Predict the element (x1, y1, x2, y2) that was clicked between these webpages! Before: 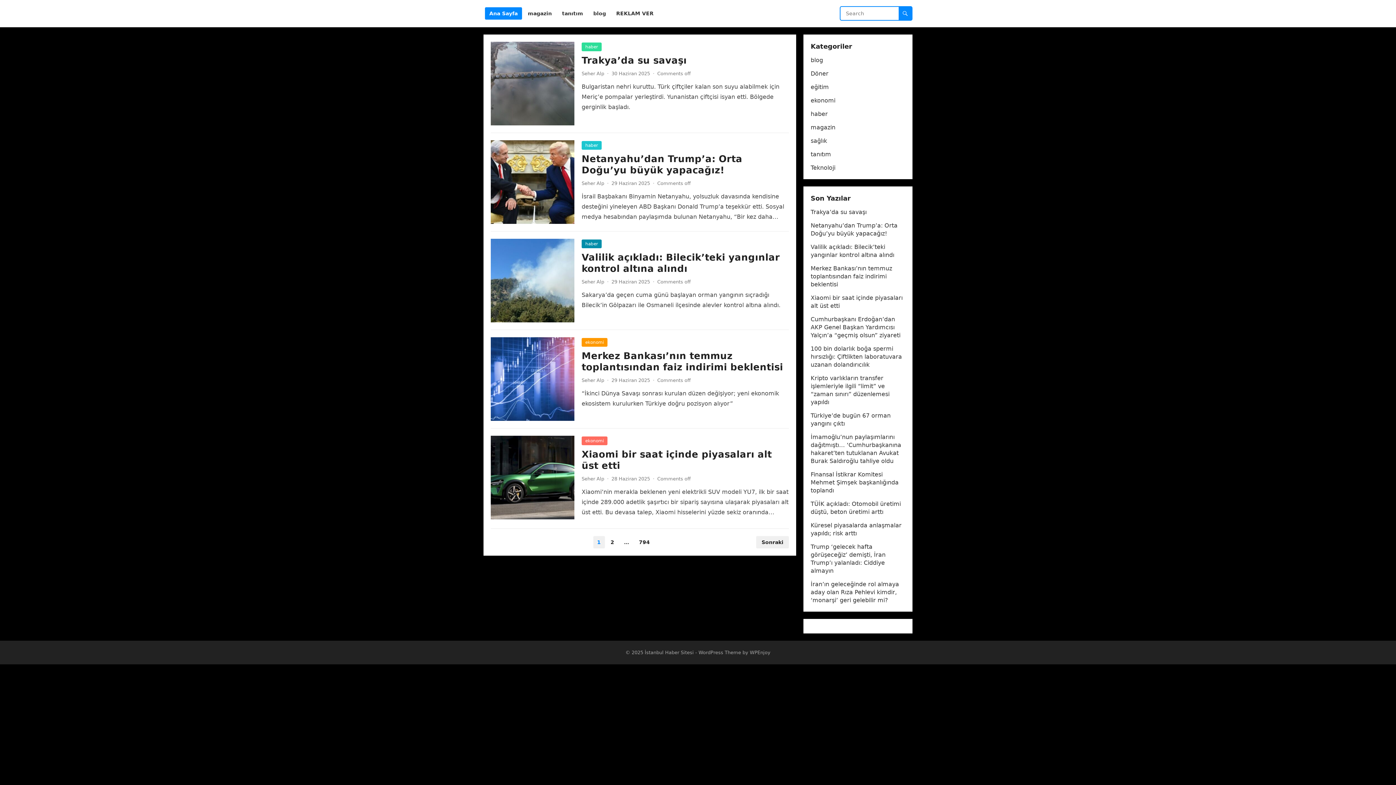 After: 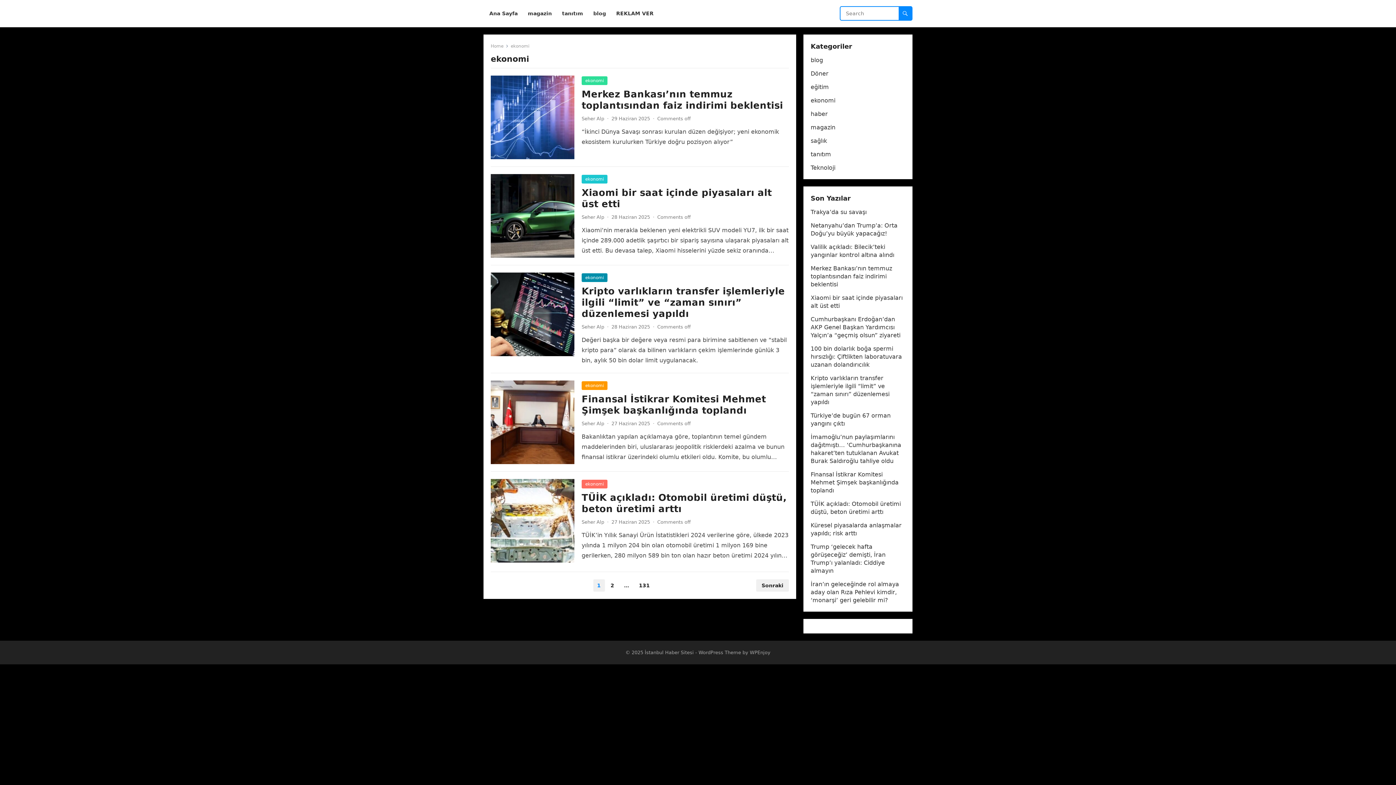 Action: bbox: (581, 436, 607, 445) label: ekonomi